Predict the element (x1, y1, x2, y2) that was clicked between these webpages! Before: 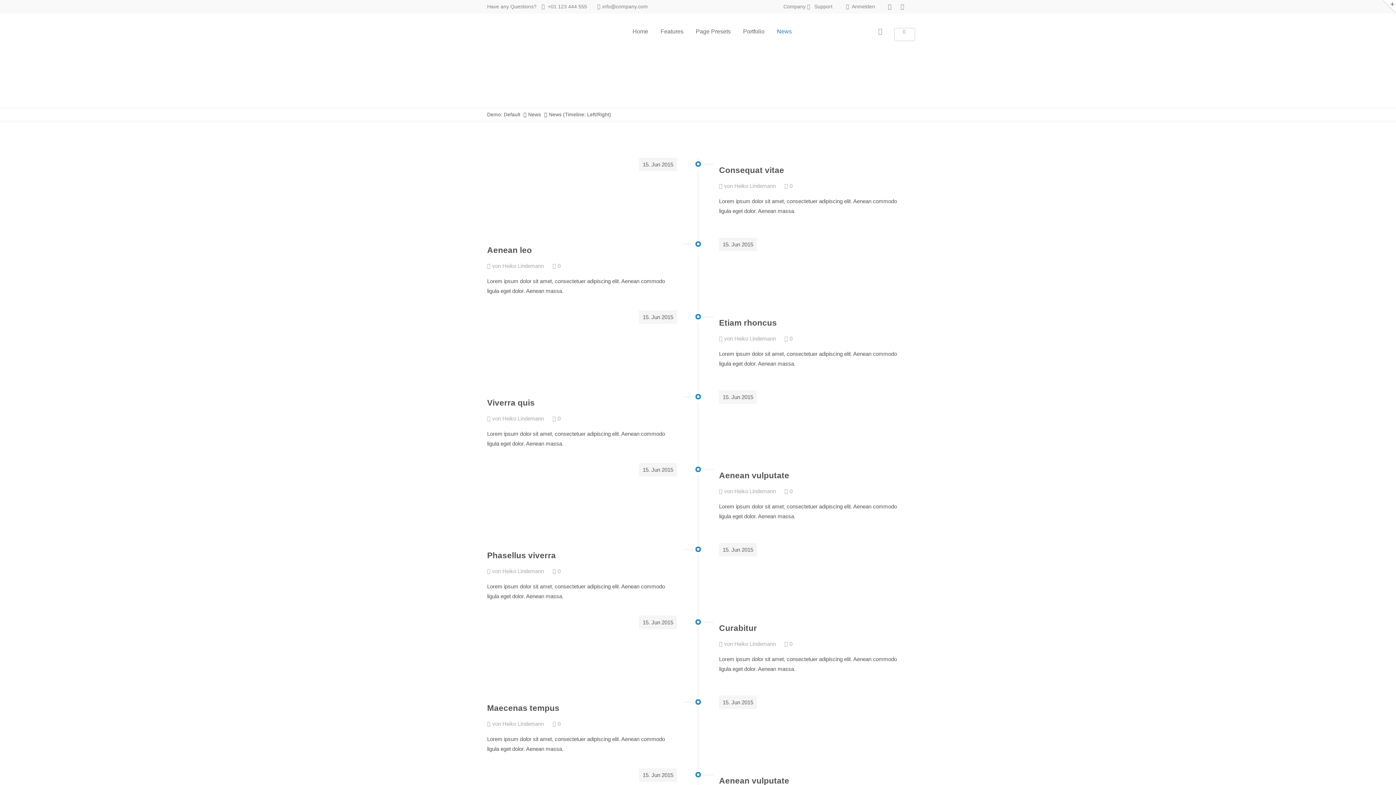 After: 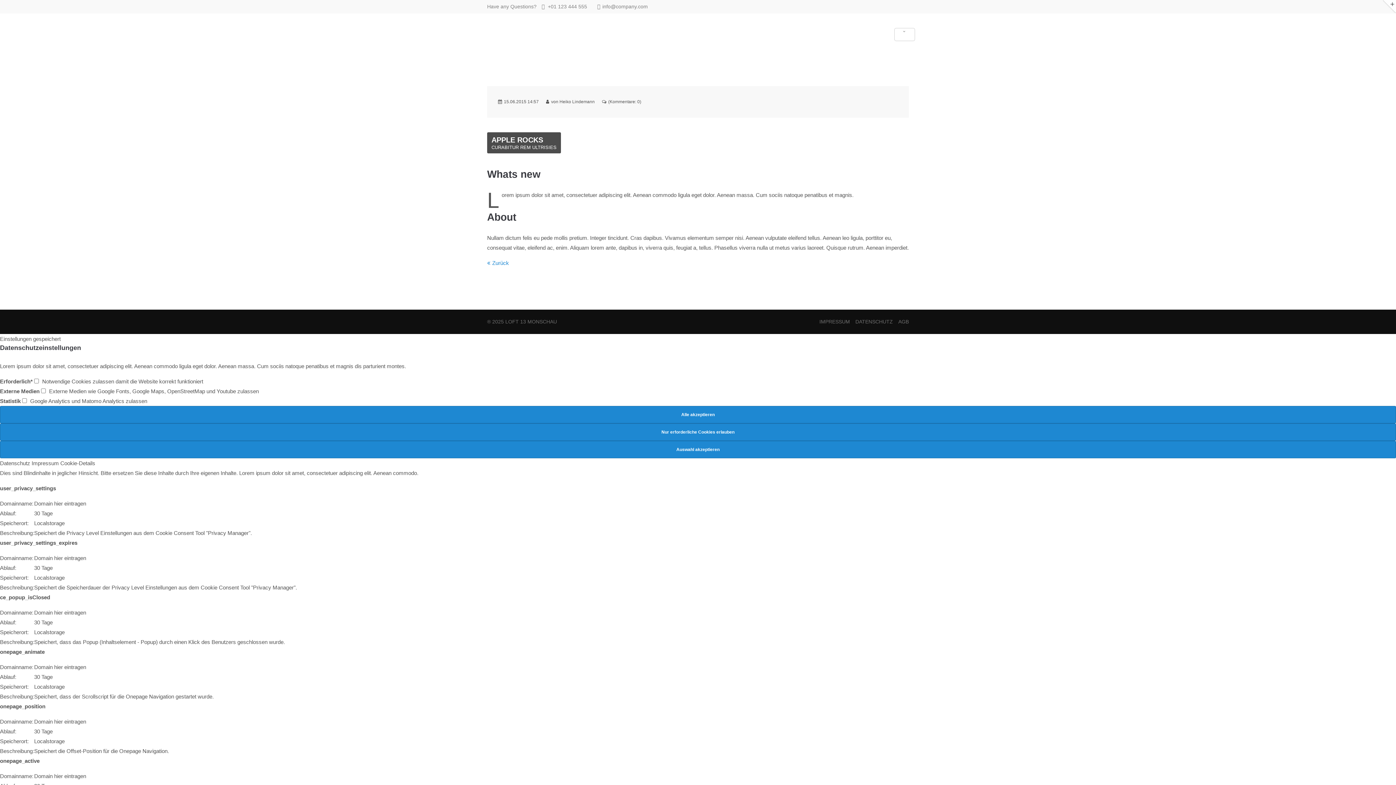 Action: label: Phasellus viverra bbox: (487, 551, 556, 560)